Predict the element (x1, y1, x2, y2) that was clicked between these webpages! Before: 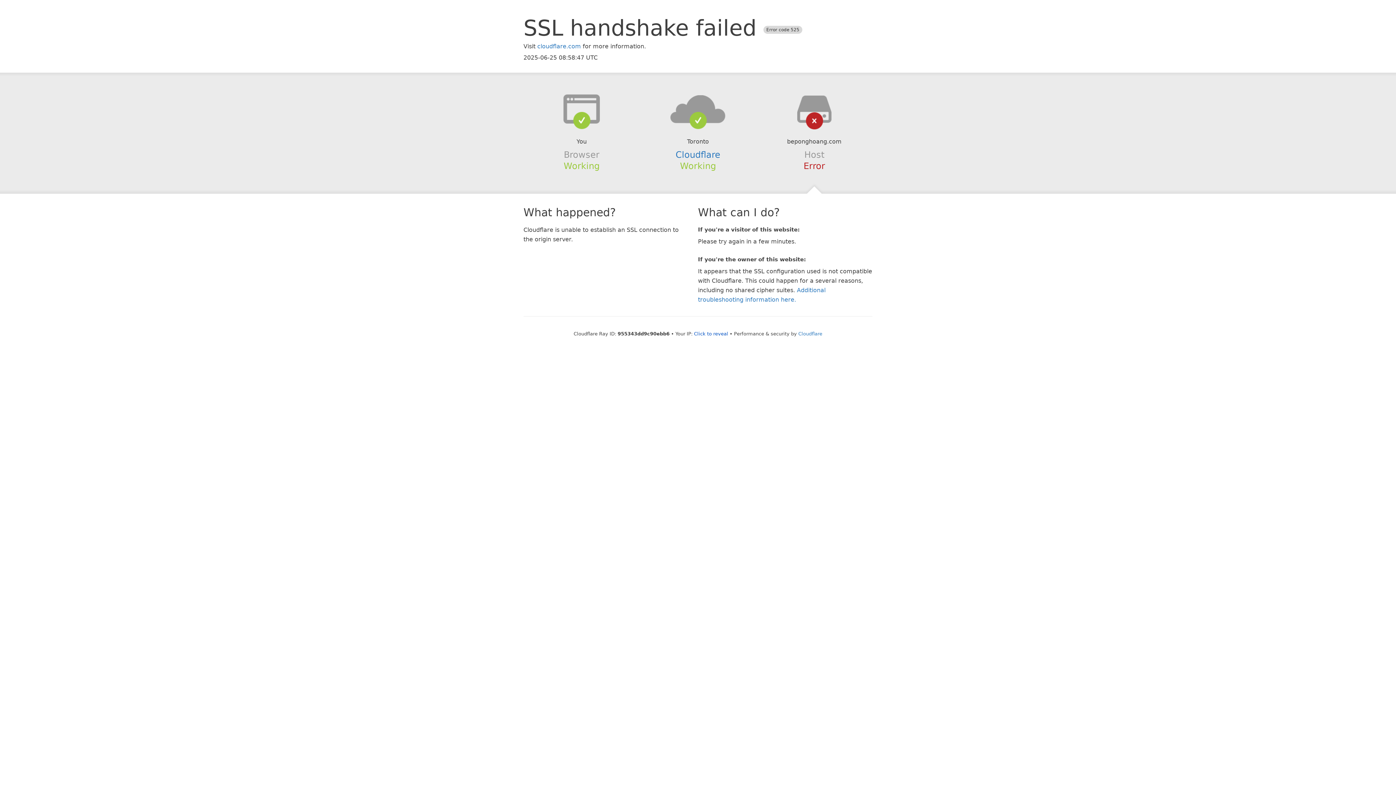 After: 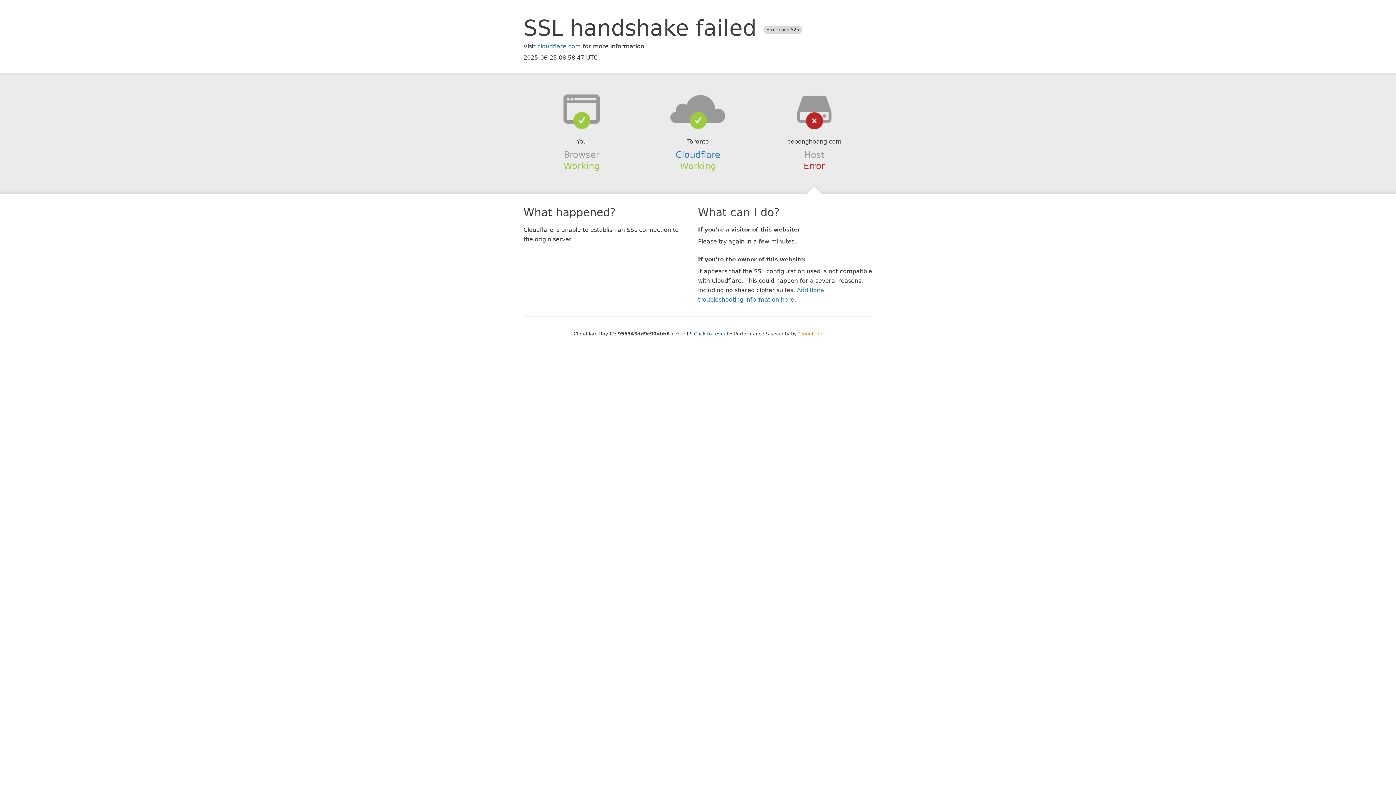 Action: label: Cloudflare bbox: (798, 331, 822, 336)